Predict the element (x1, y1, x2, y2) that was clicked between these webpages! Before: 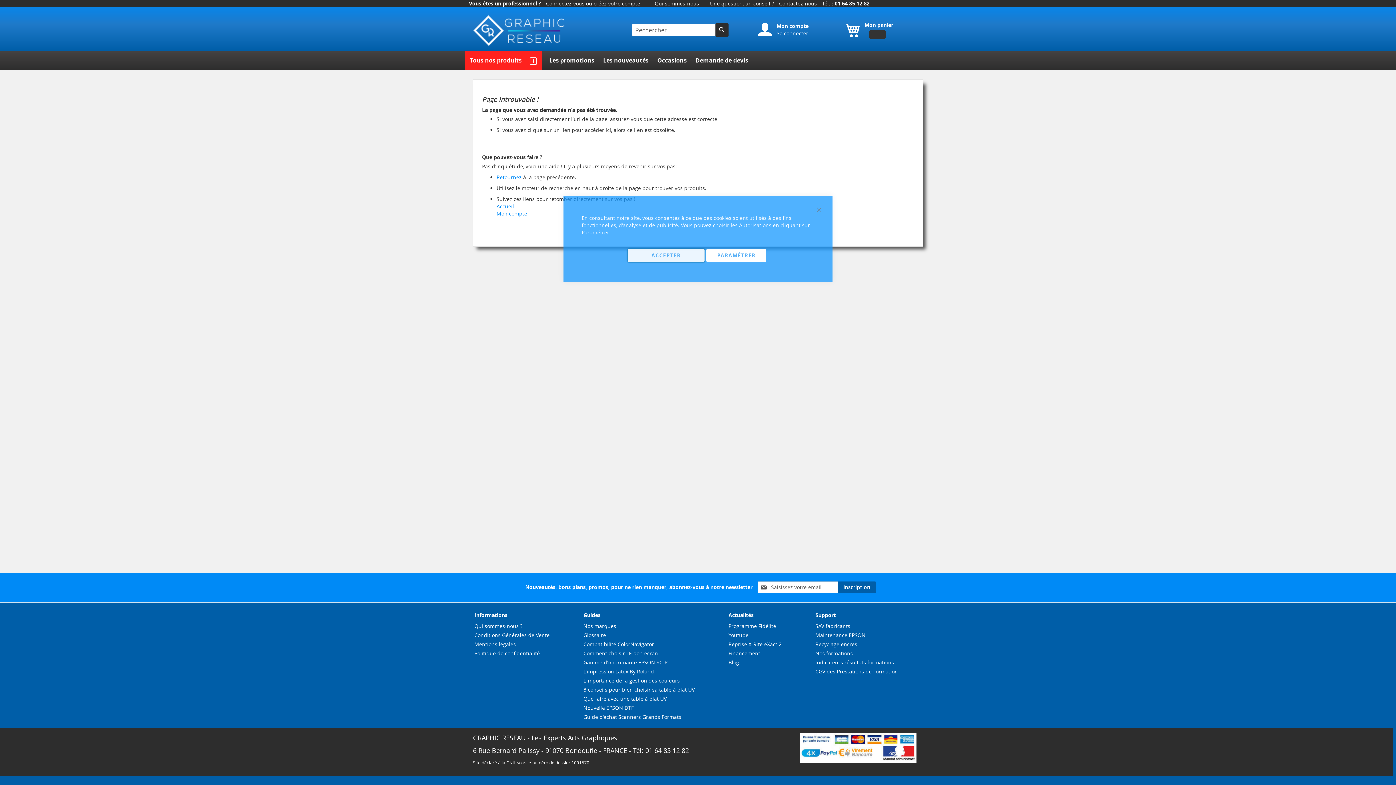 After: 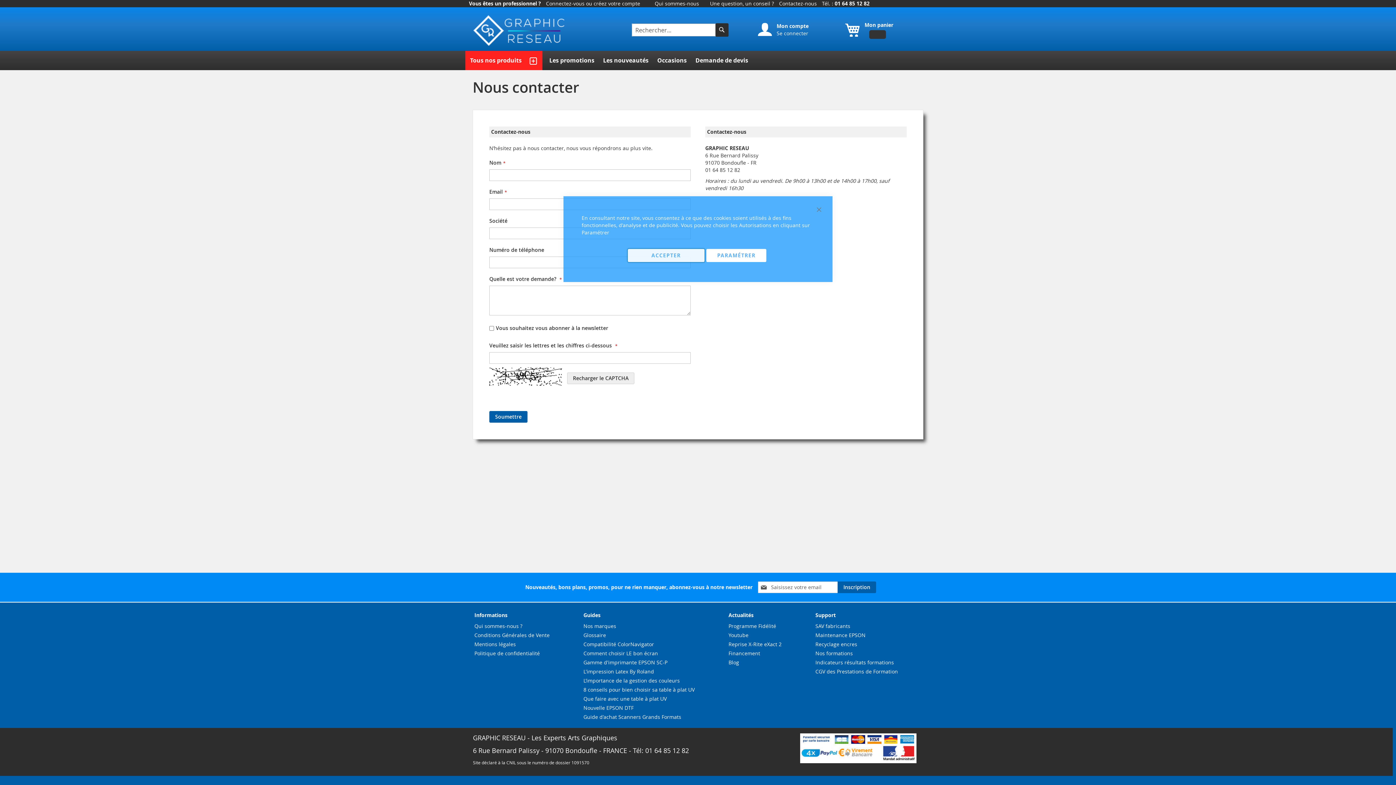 Action: label: Contactez-nous bbox: (775, -3, 820, 10)